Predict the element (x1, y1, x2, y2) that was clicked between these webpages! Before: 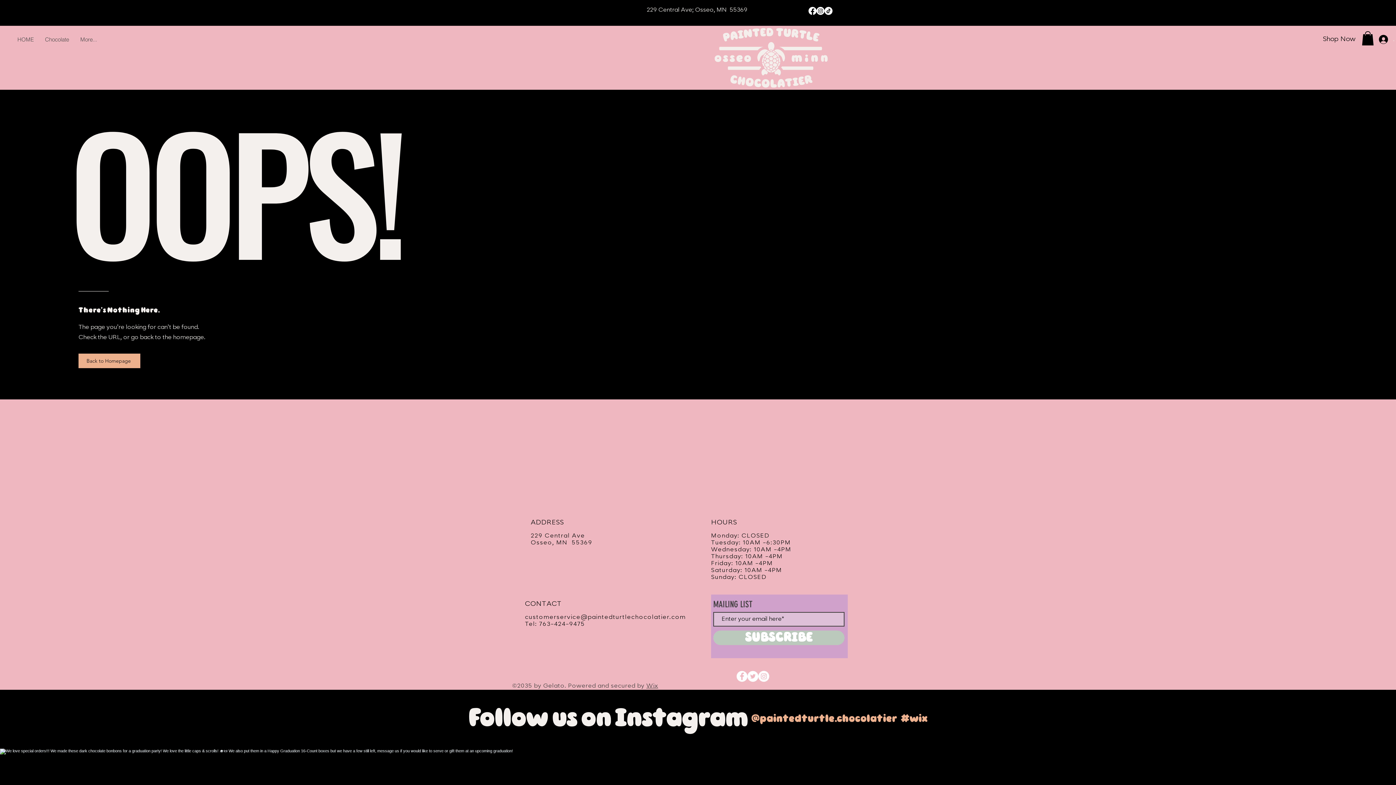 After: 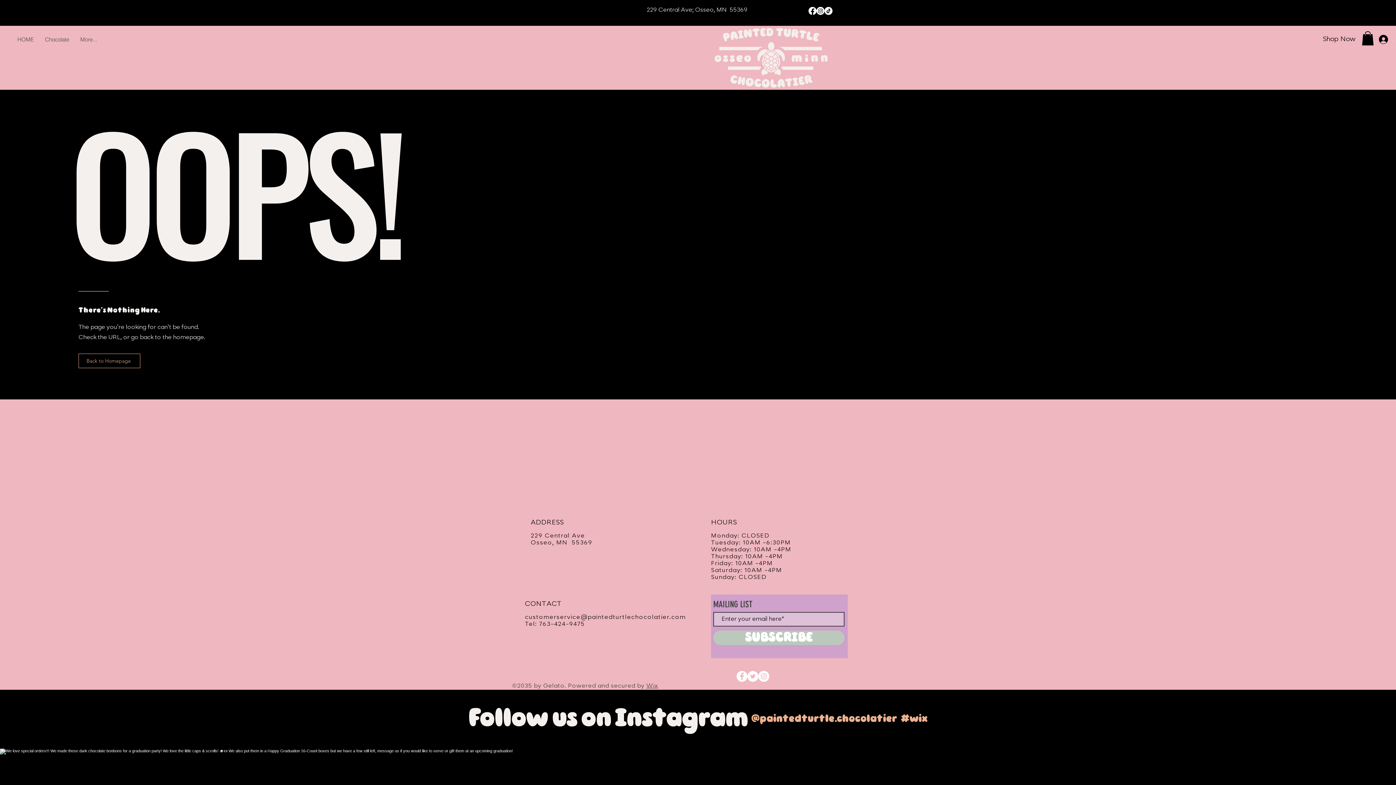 Action: bbox: (78, 353, 140, 368) label: Back to Homepage